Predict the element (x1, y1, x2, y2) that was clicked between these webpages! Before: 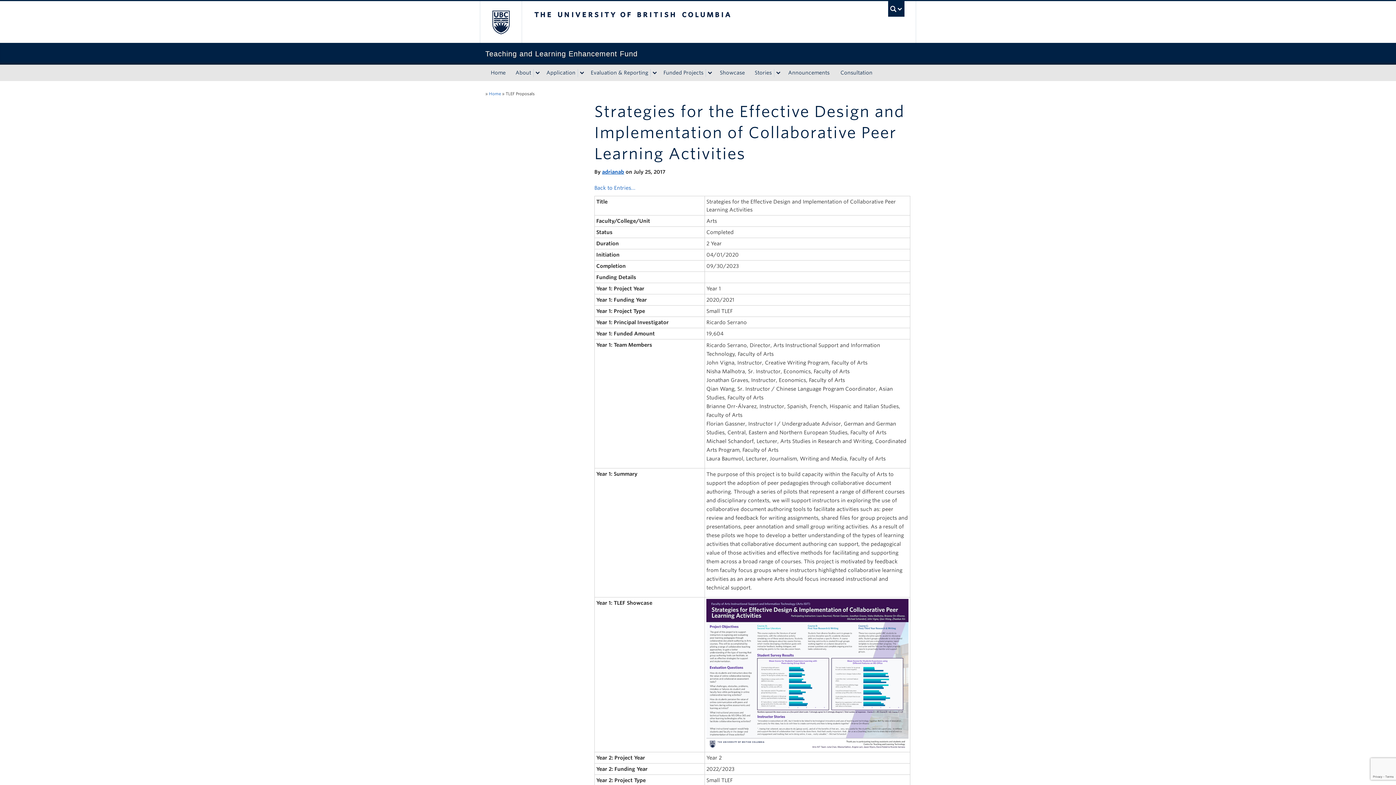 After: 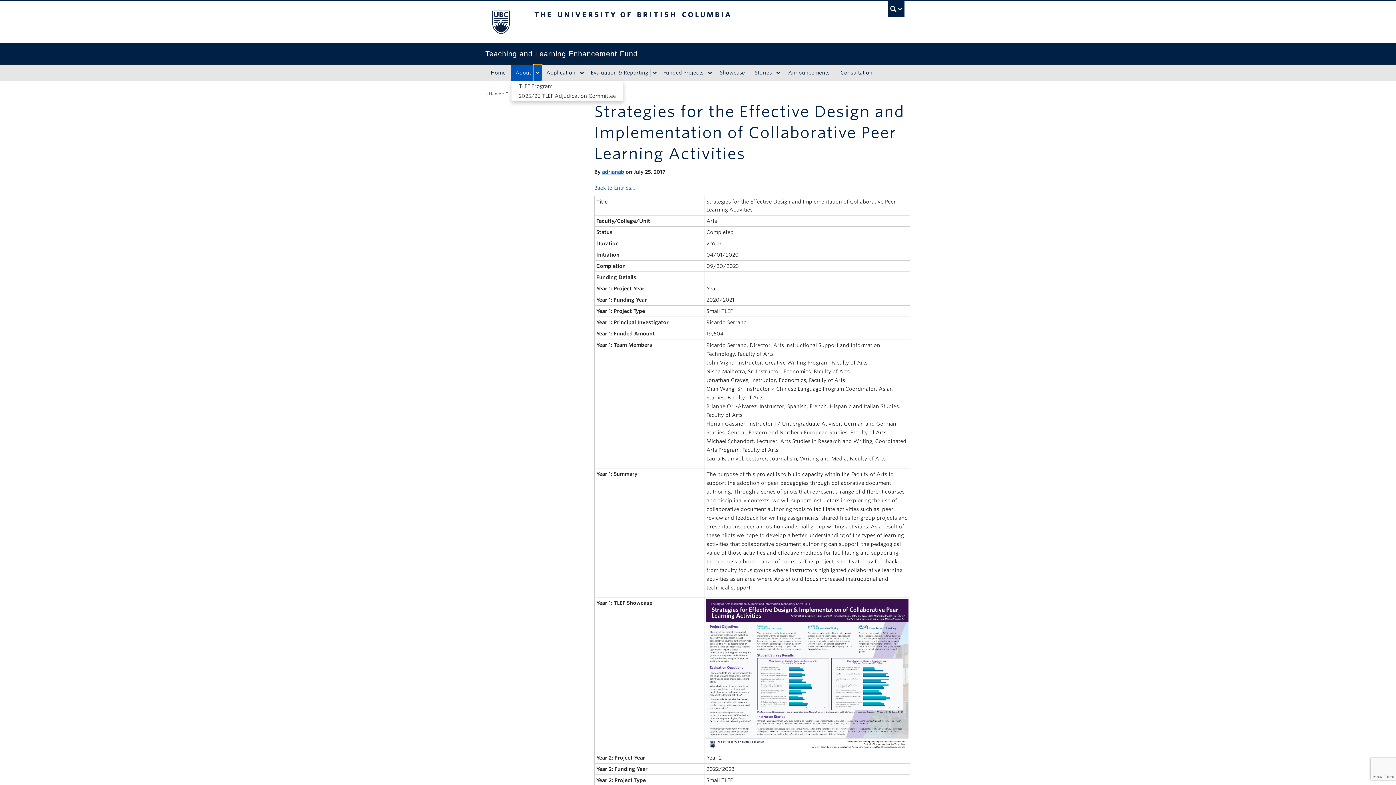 Action: label: expand About menu bbox: (533, 68, 542, 76)